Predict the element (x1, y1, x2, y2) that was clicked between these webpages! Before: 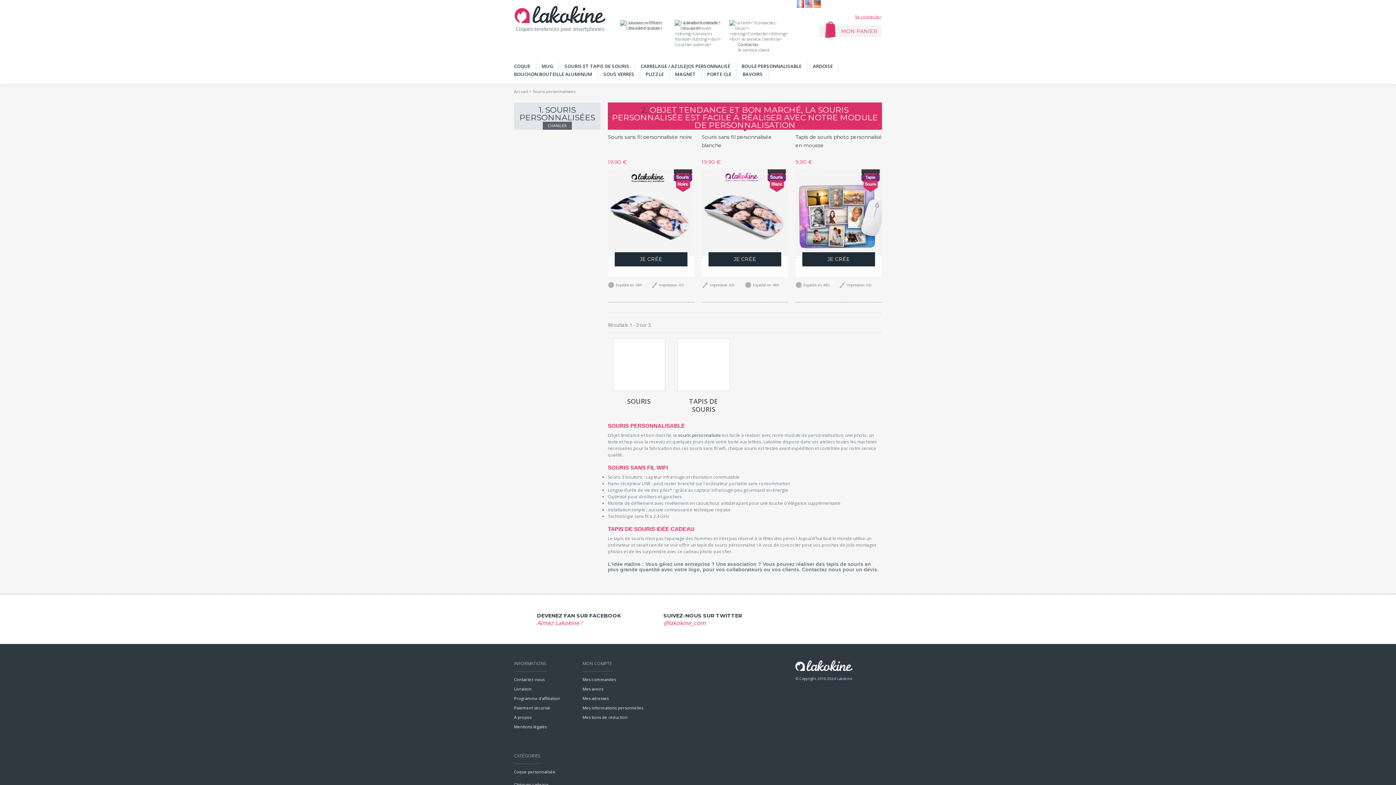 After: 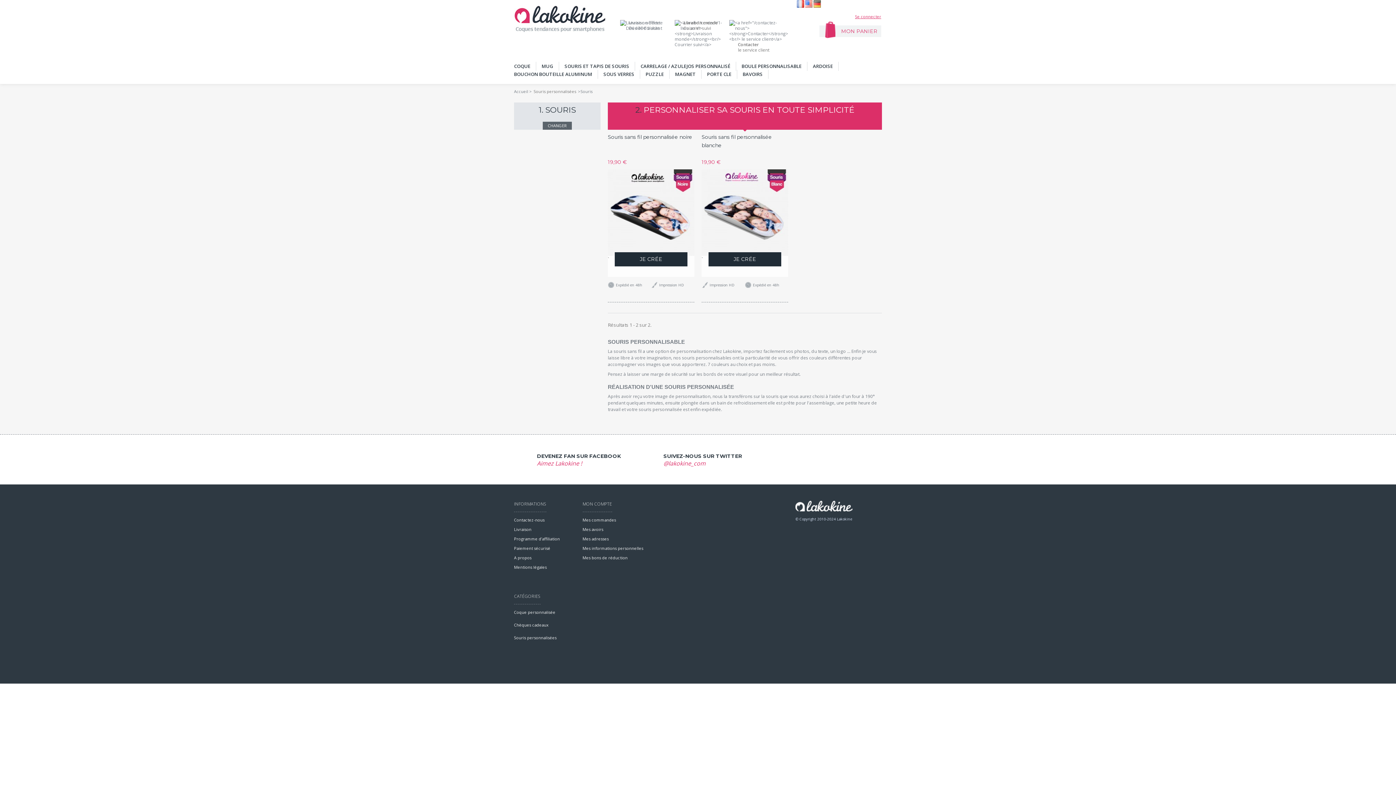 Action: label: SOURIS bbox: (627, 397, 650, 405)